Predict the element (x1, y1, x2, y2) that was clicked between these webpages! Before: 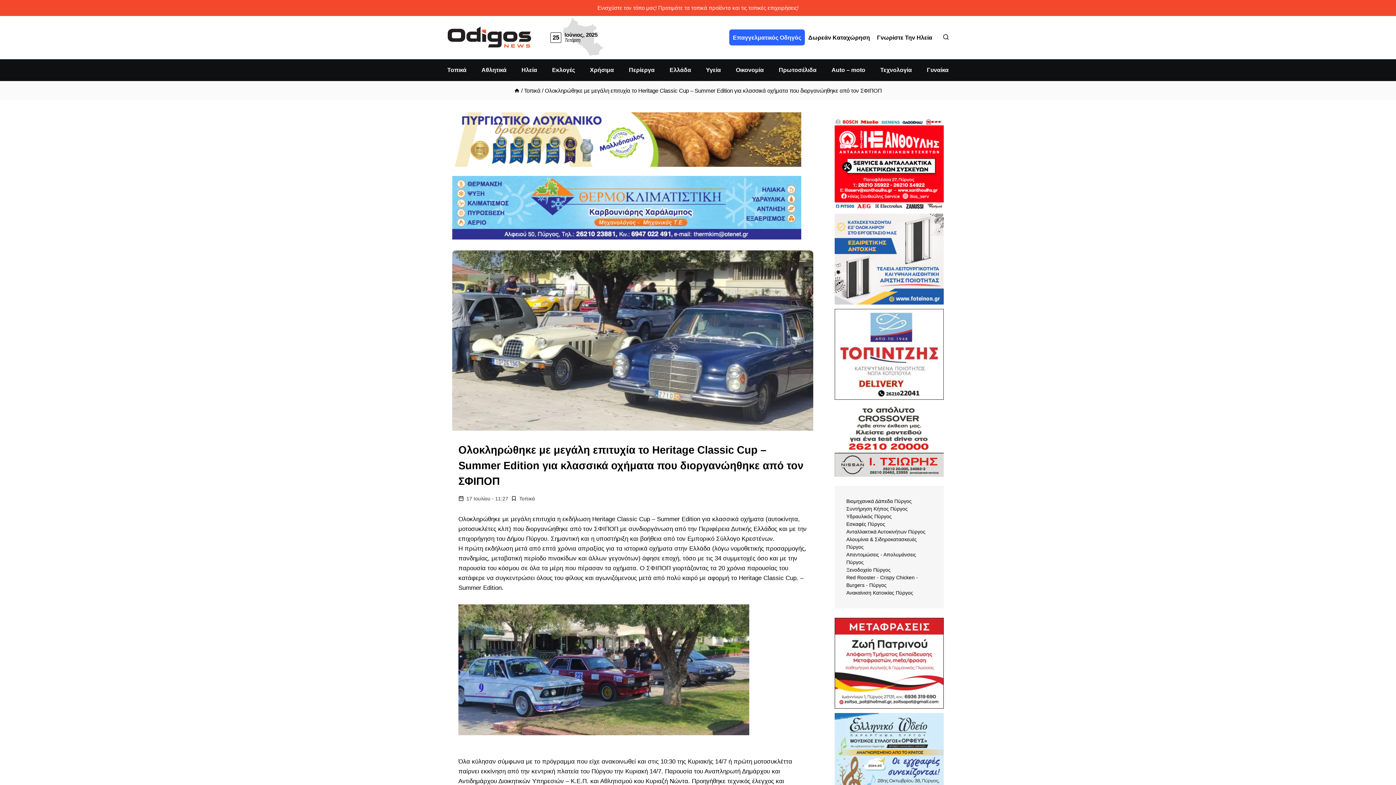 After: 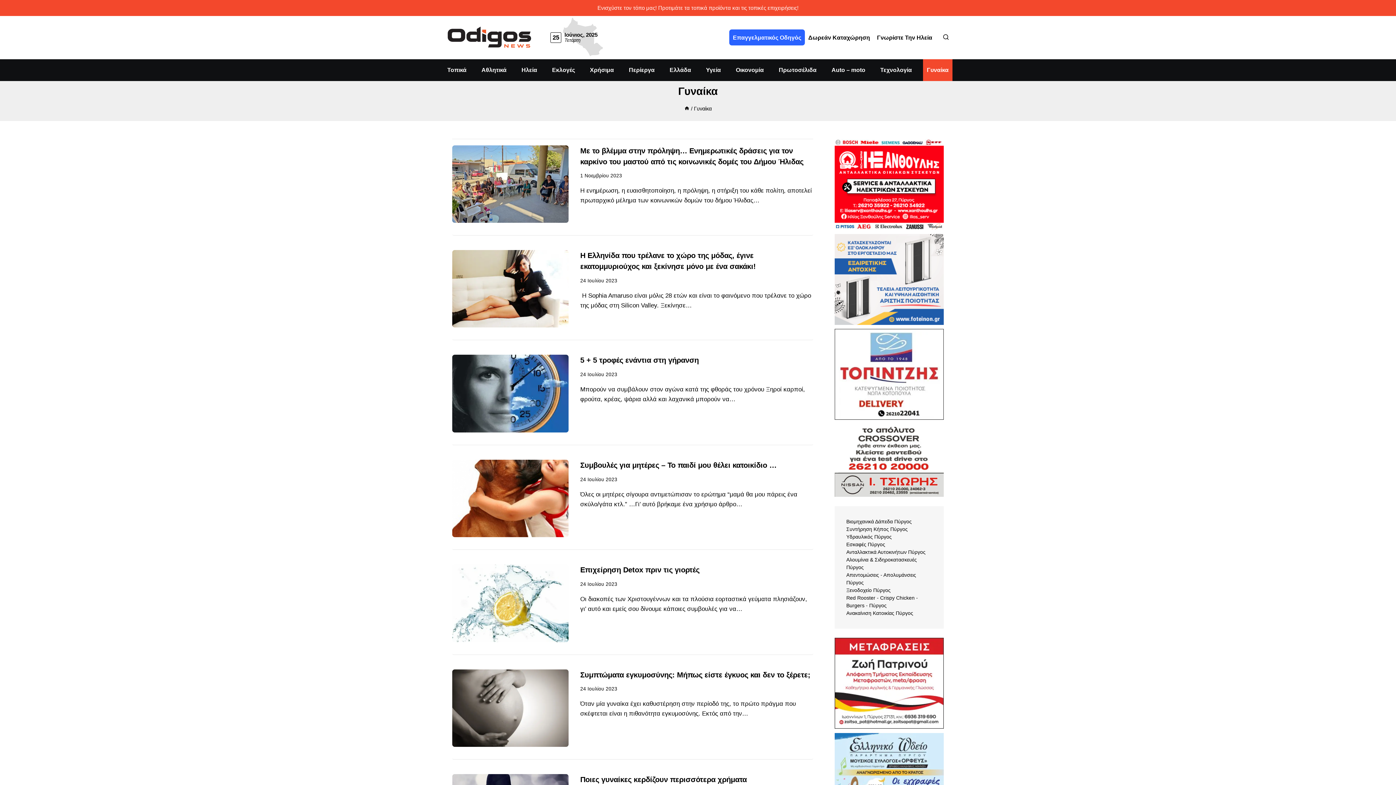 Action: bbox: (923, 59, 952, 80) label: Γυναίκα